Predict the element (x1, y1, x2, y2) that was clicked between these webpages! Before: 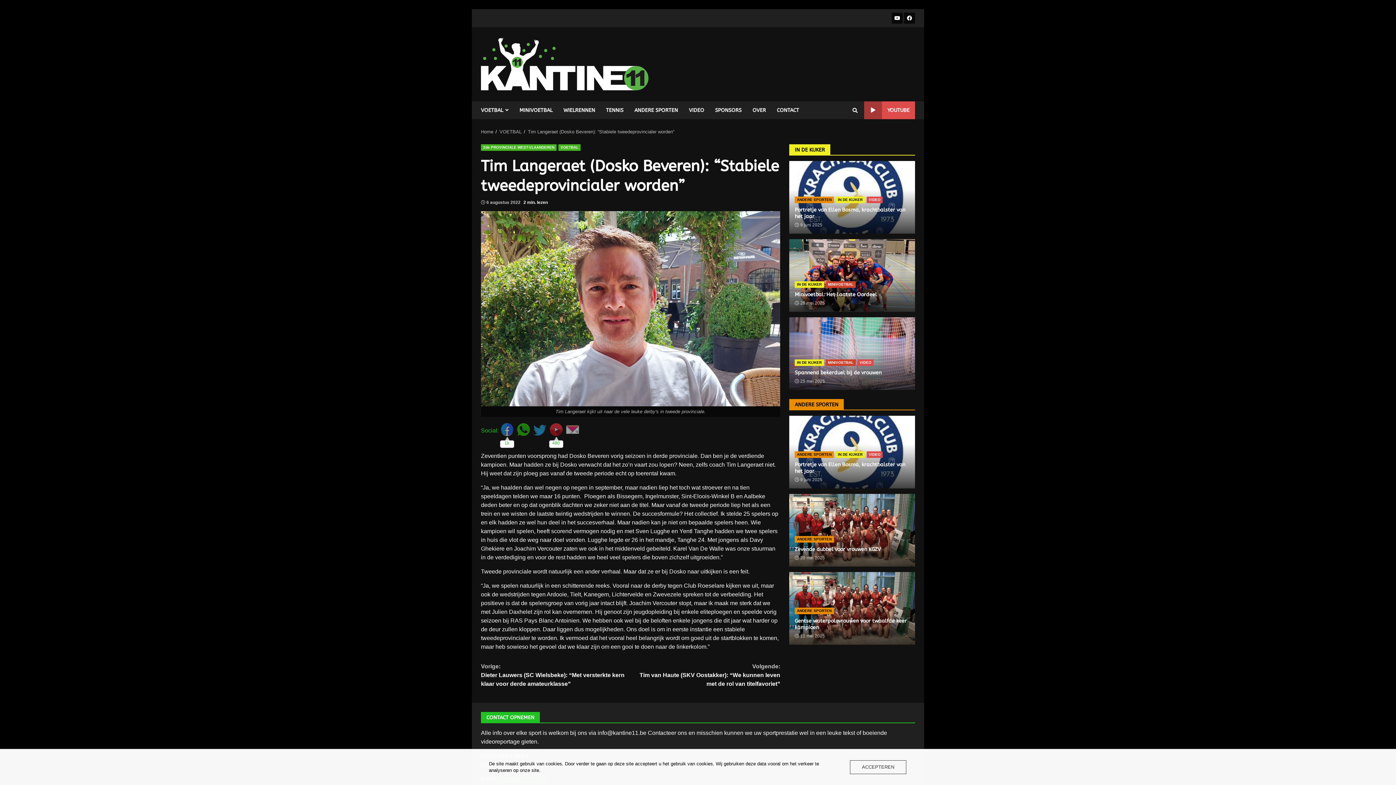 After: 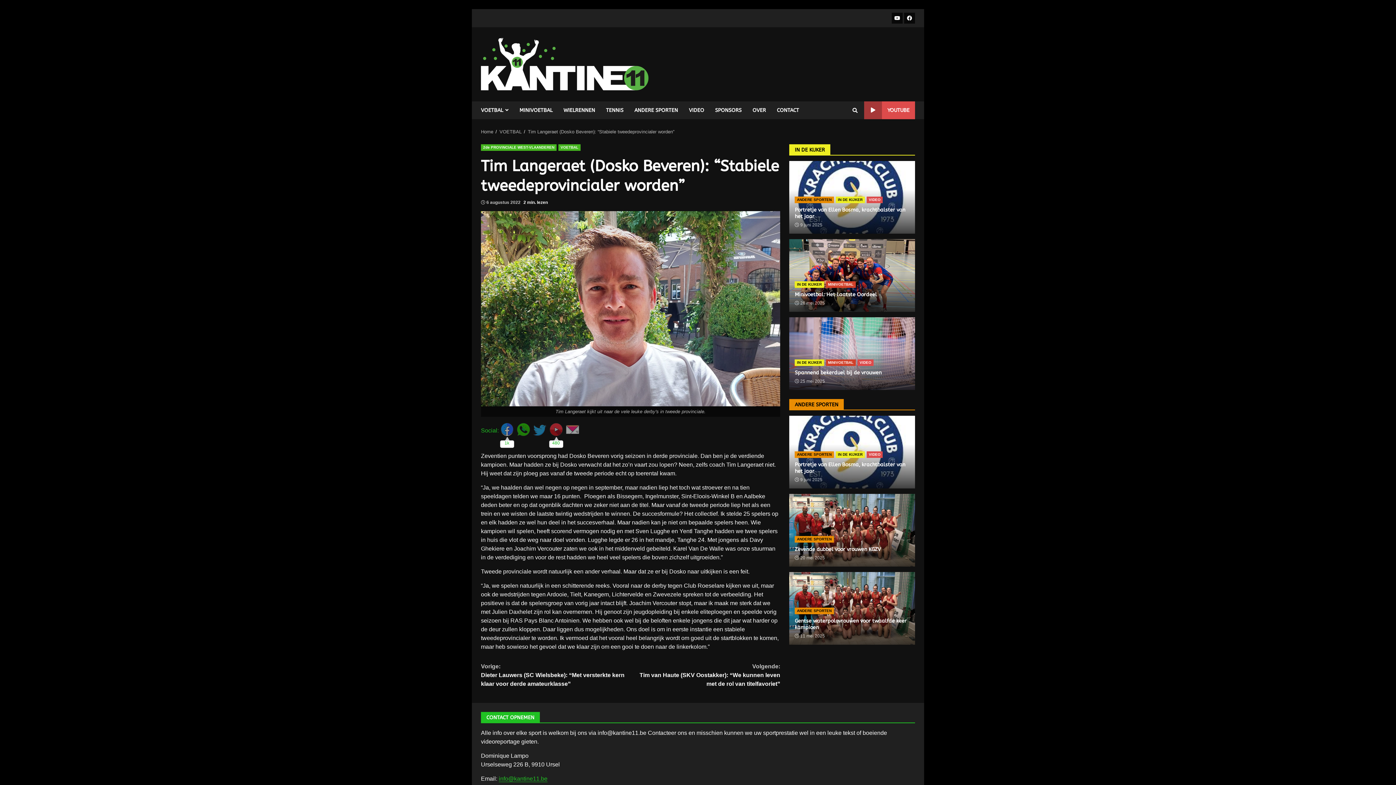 Action: label: ACCEPTEREN bbox: (850, 760, 906, 774)